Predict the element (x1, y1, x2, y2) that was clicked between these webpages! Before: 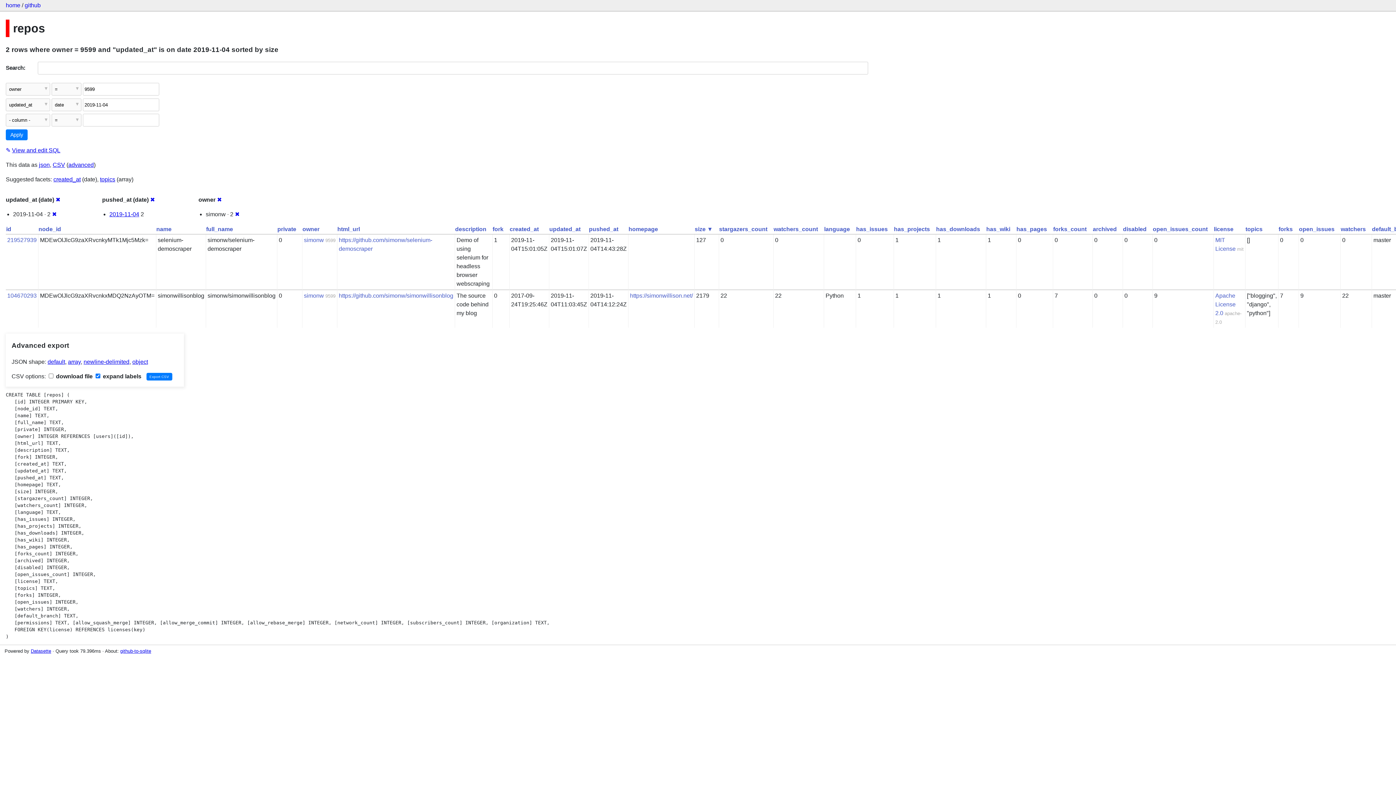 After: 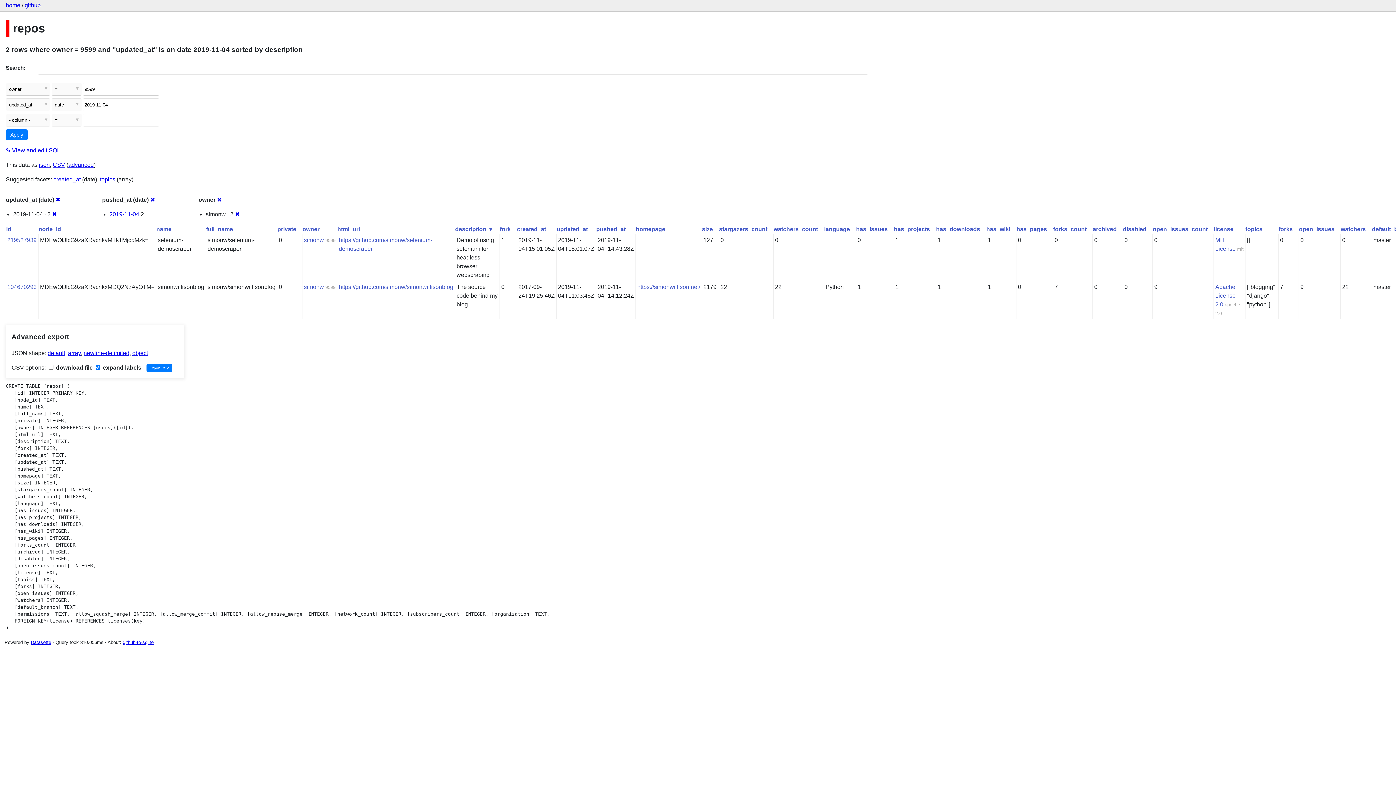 Action: bbox: (455, 226, 486, 232) label: description